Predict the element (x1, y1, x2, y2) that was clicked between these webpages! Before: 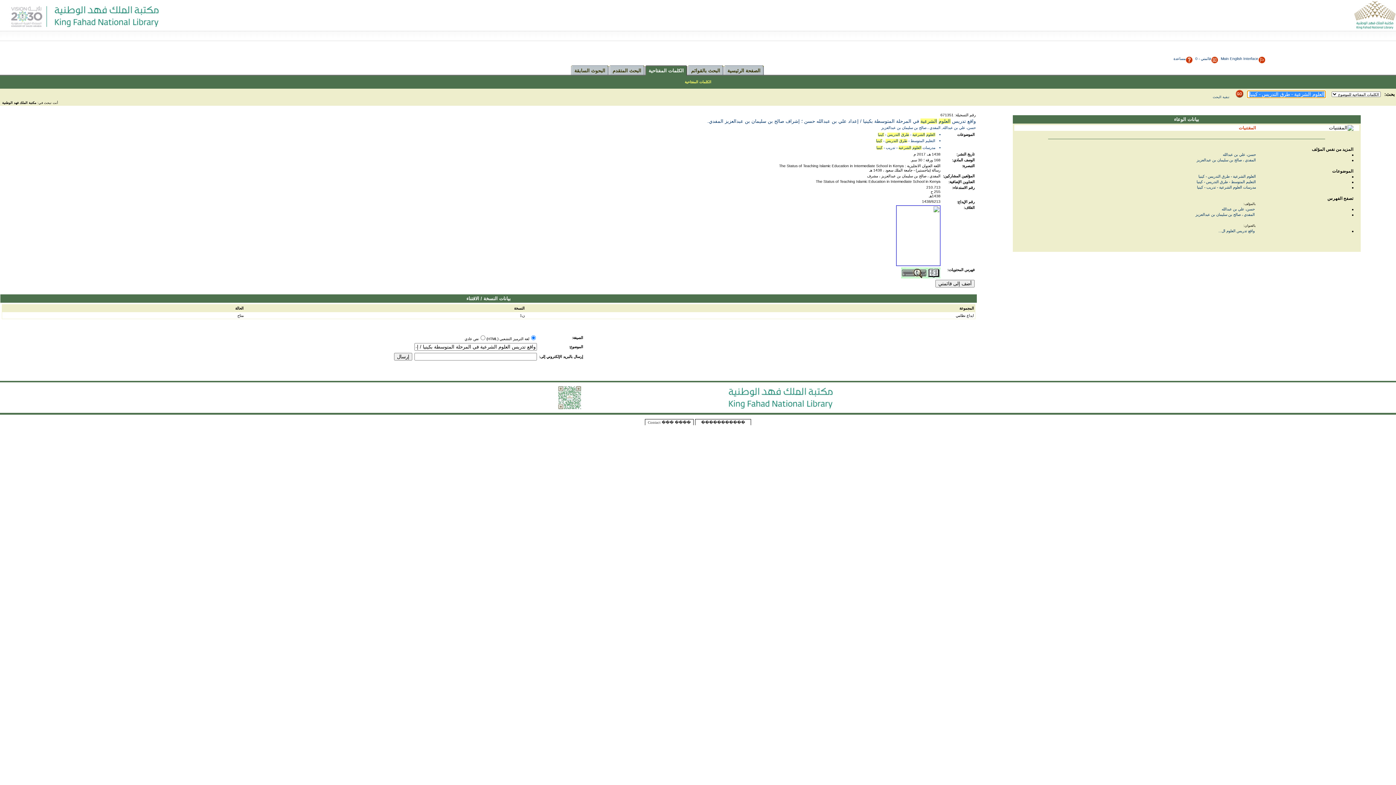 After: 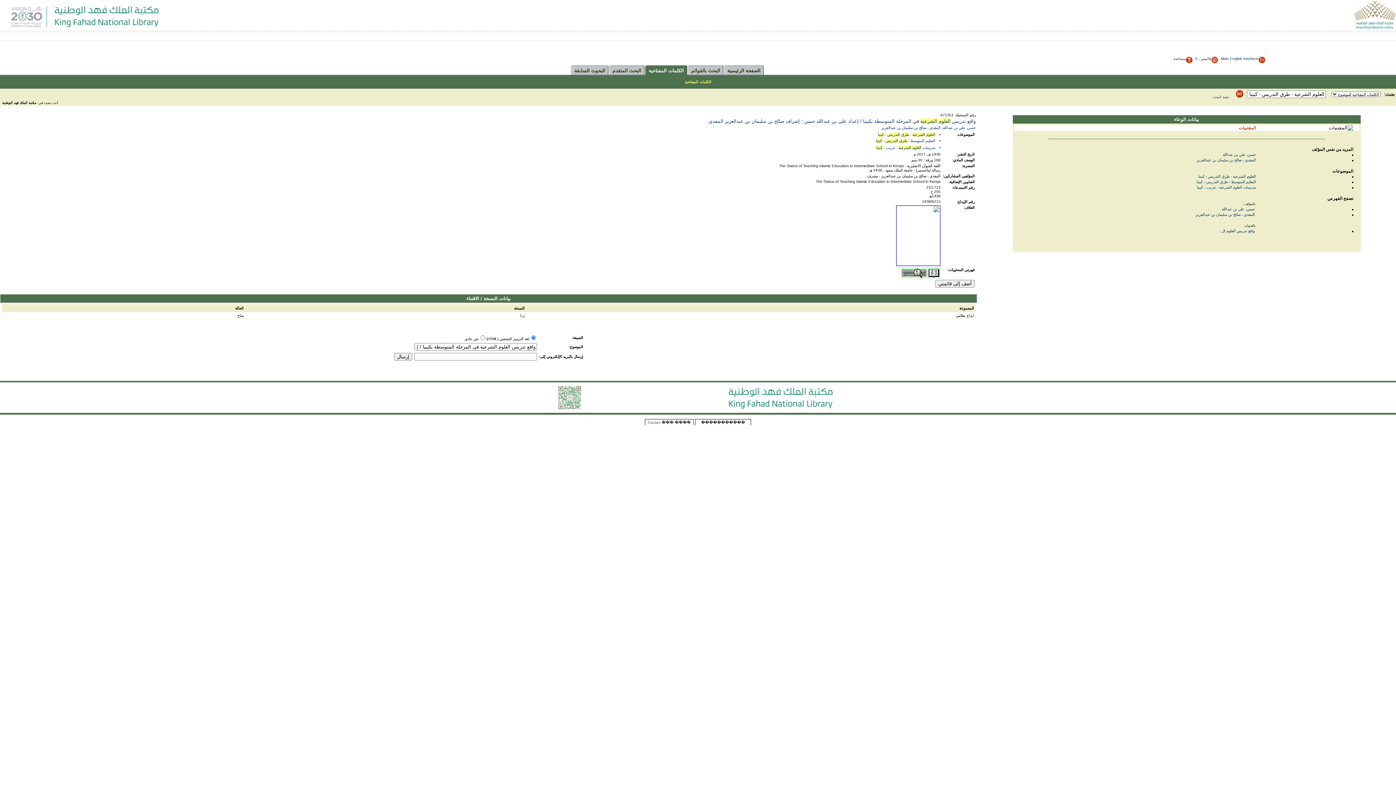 Action: label: الغلاف:  bbox: (962, 205, 974, 209)